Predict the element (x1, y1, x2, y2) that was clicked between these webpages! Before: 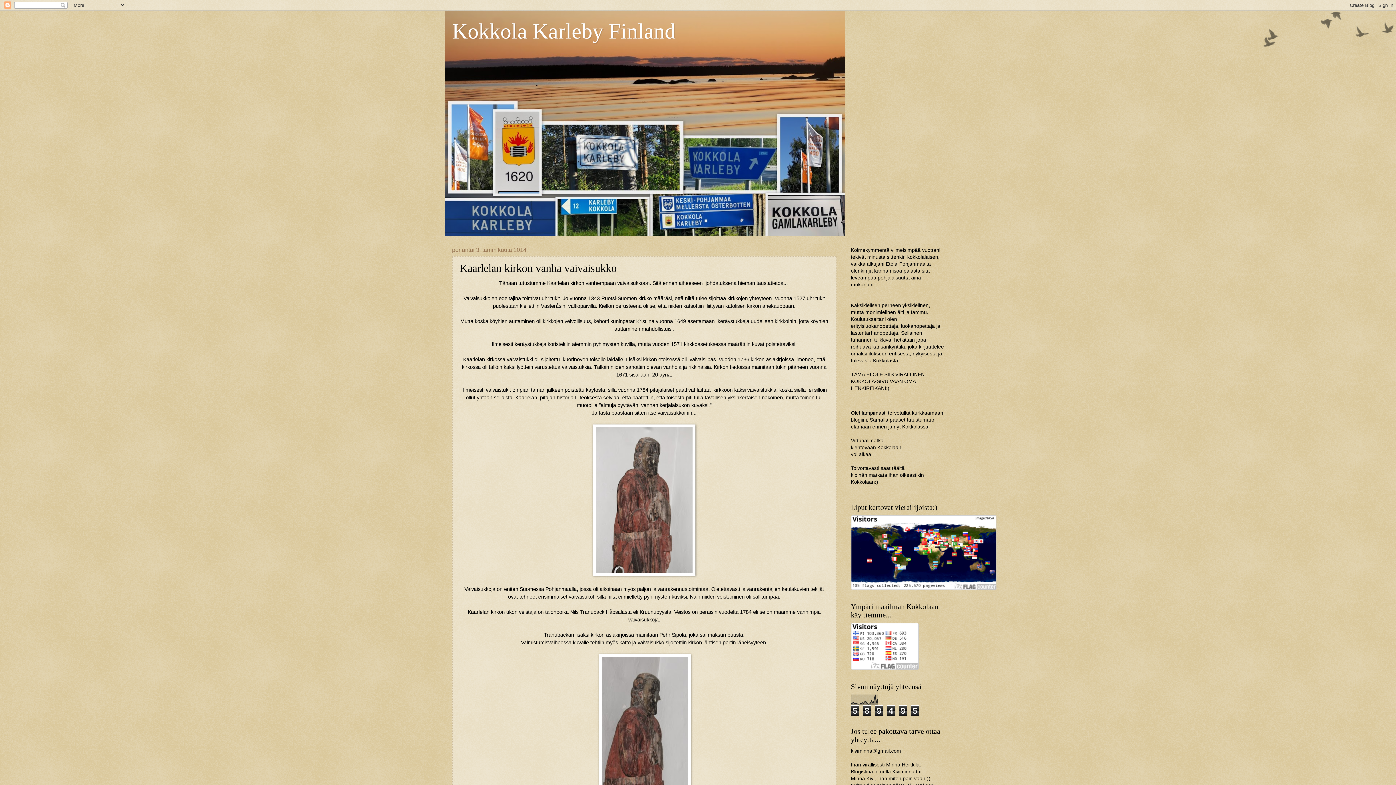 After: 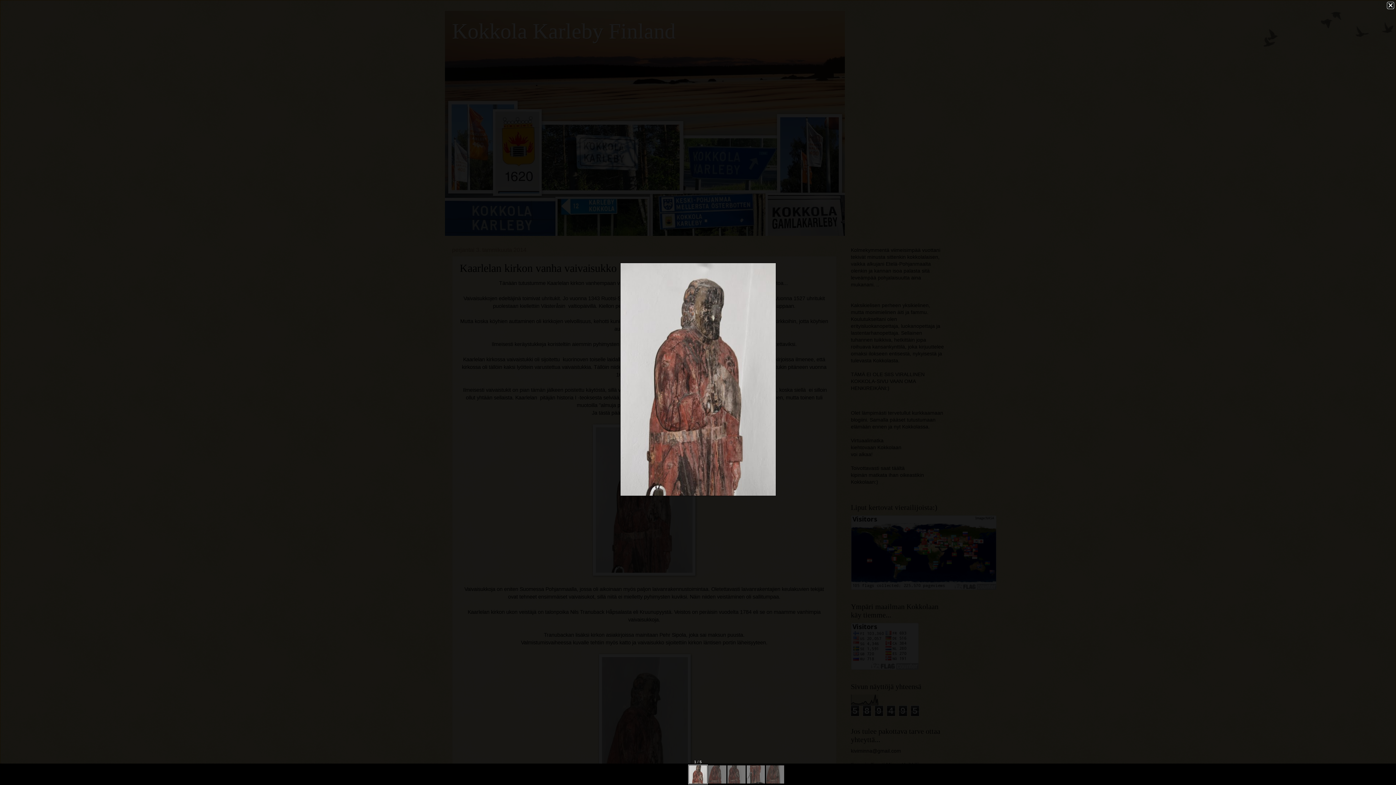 Action: bbox: (593, 571, 695, 577)